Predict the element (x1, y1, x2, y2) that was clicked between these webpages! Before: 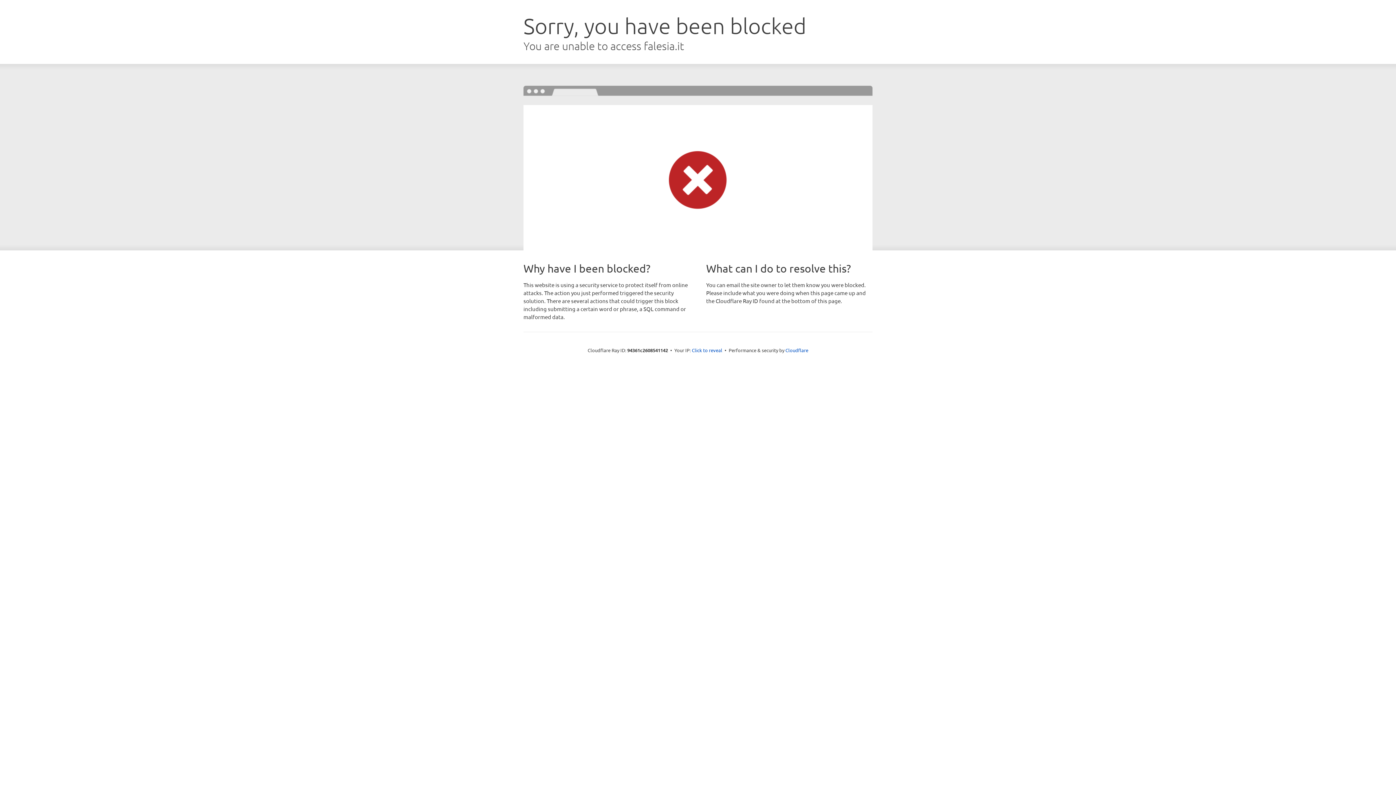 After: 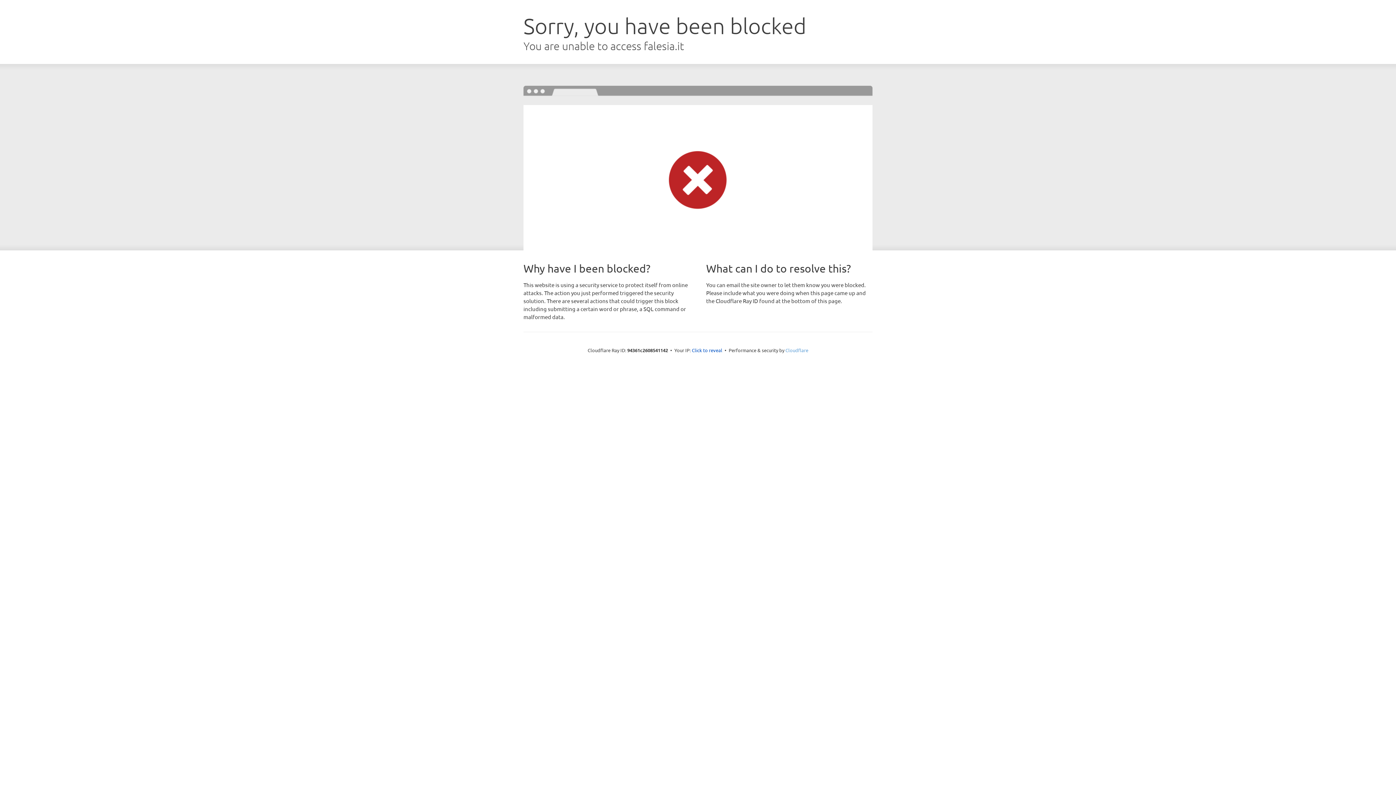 Action: label: Cloudflare bbox: (785, 347, 808, 353)